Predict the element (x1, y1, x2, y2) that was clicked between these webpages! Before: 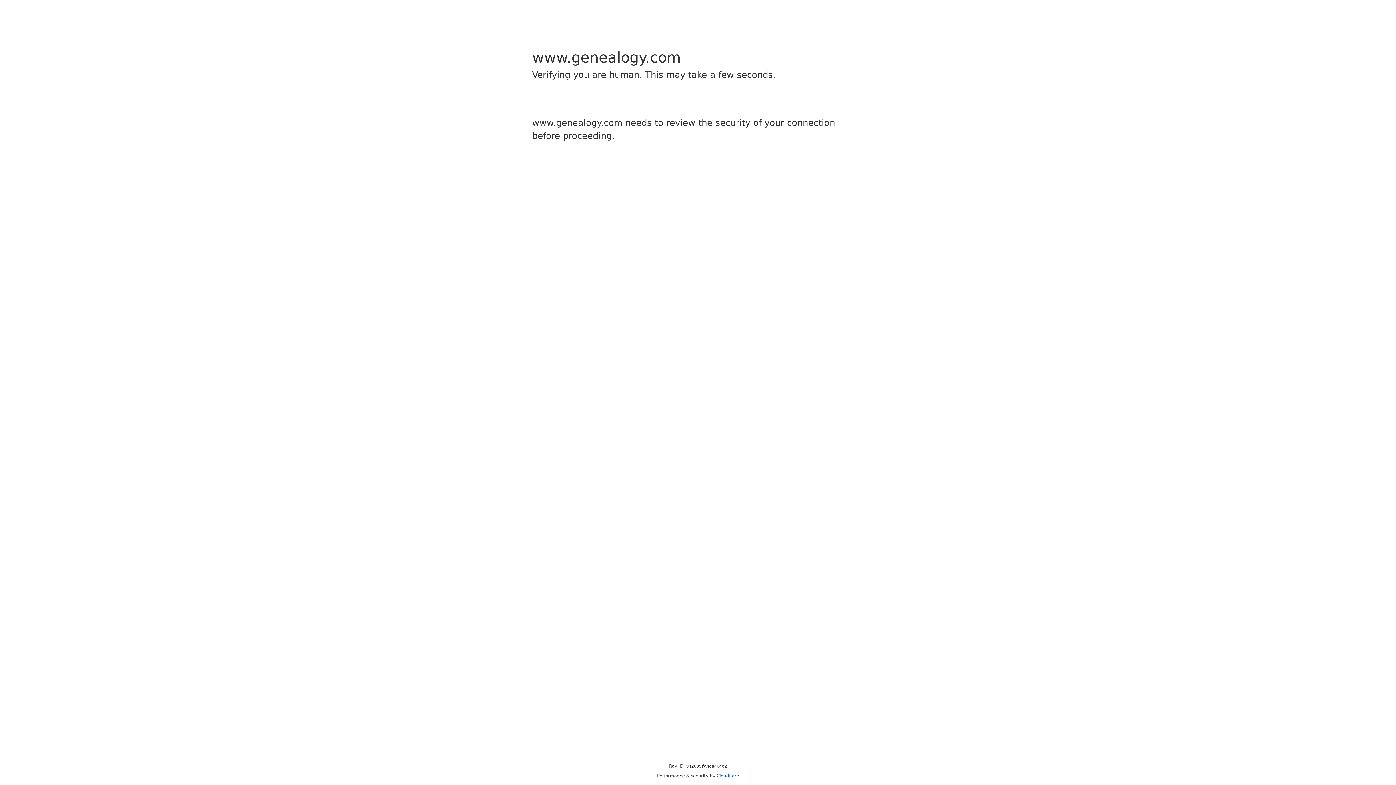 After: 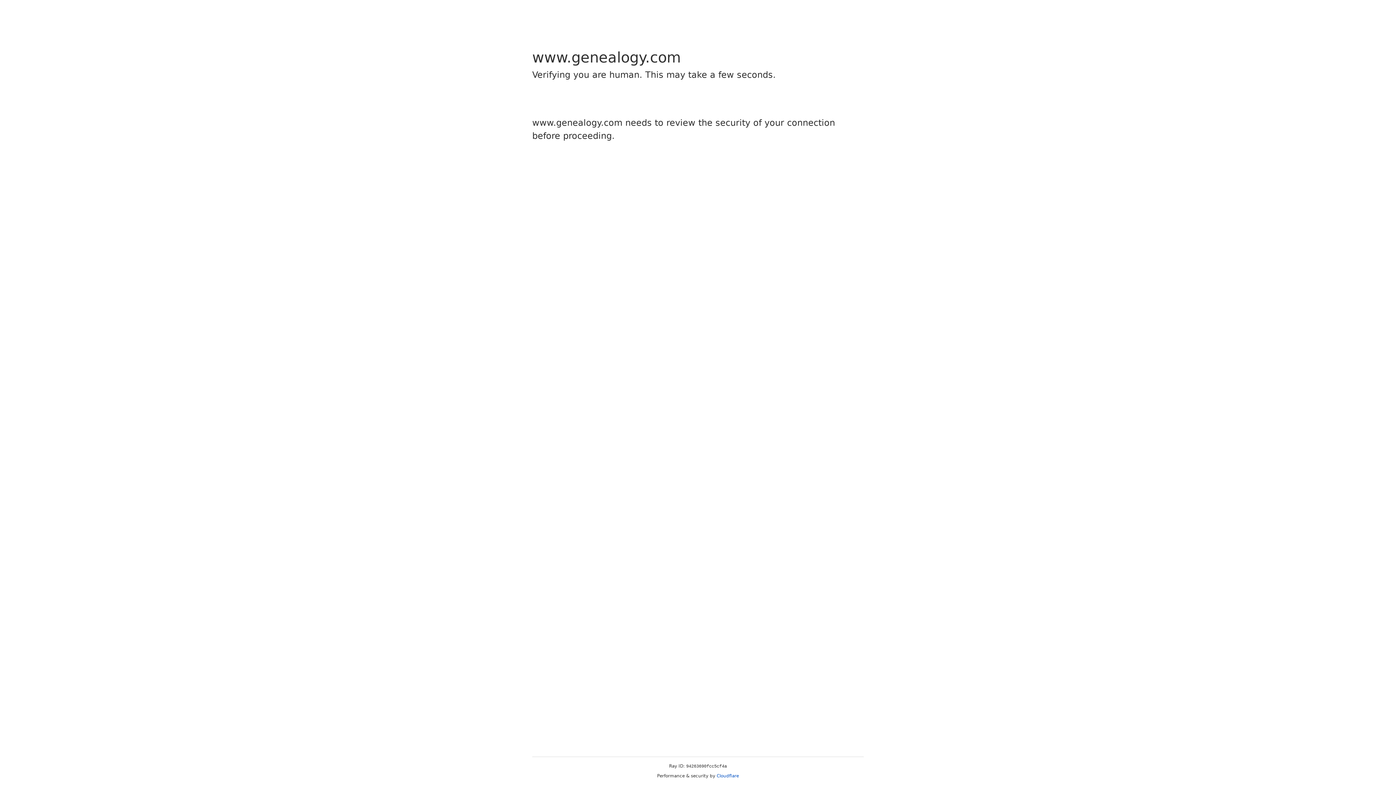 Action: bbox: (716, 773, 739, 778) label: Cloudflare